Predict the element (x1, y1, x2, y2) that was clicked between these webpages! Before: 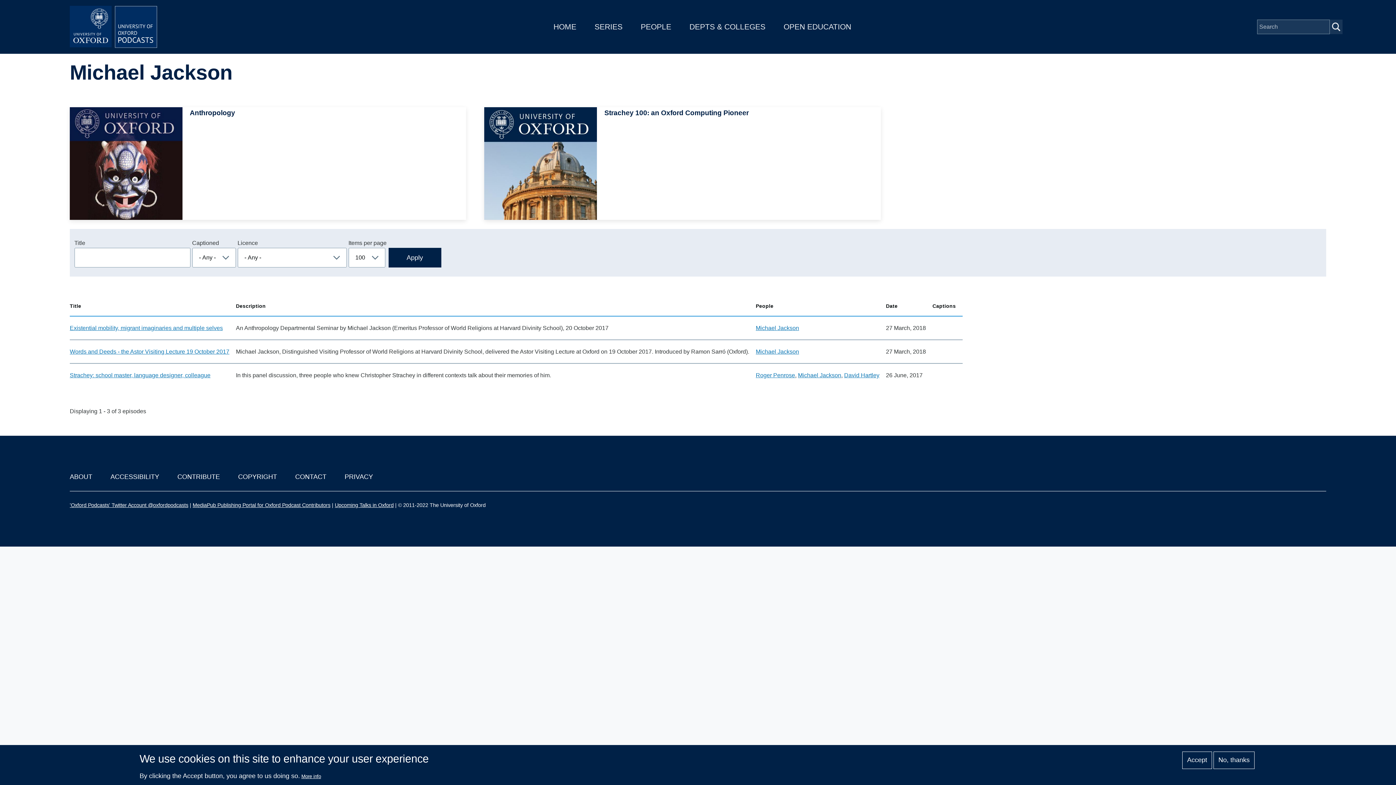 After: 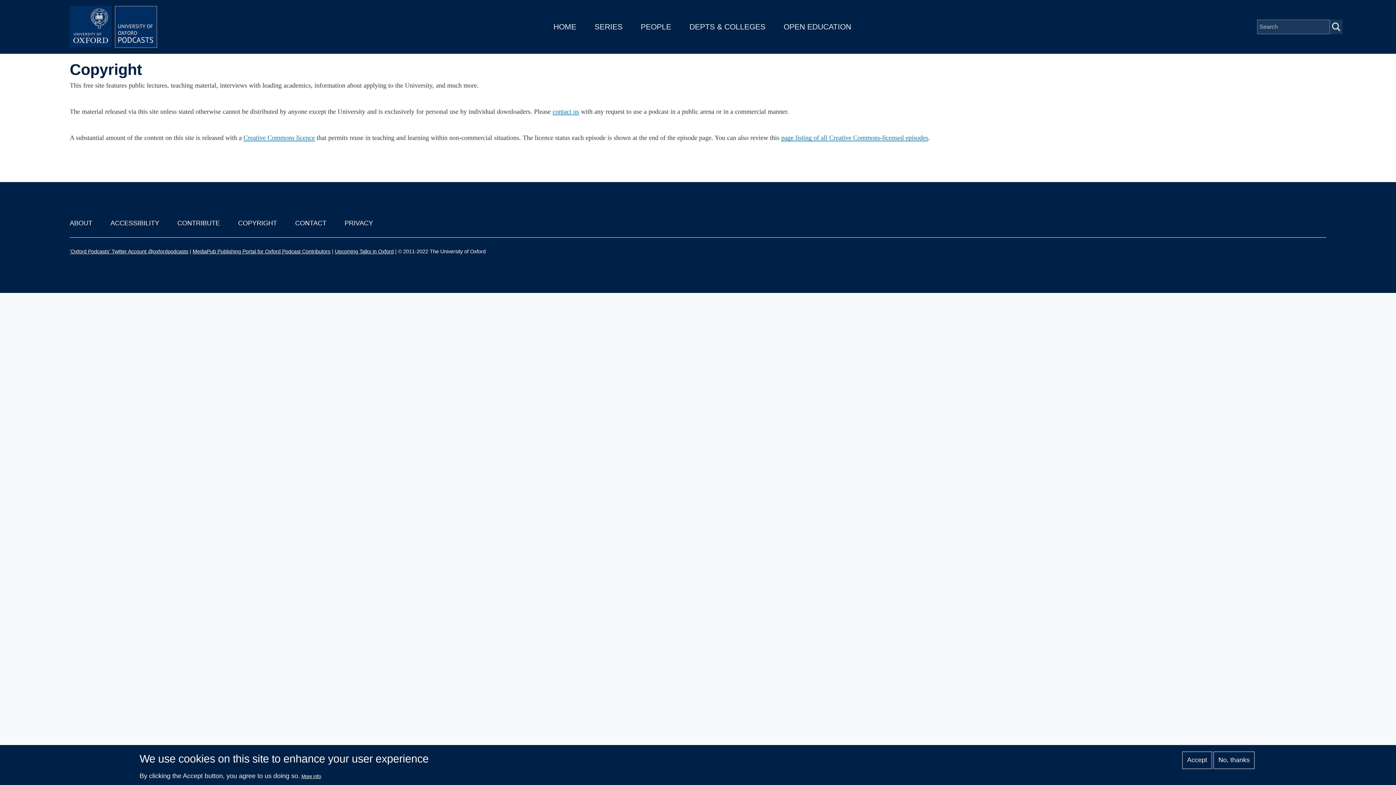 Action: bbox: (238, 473, 277, 480) label: COPYRIGHT